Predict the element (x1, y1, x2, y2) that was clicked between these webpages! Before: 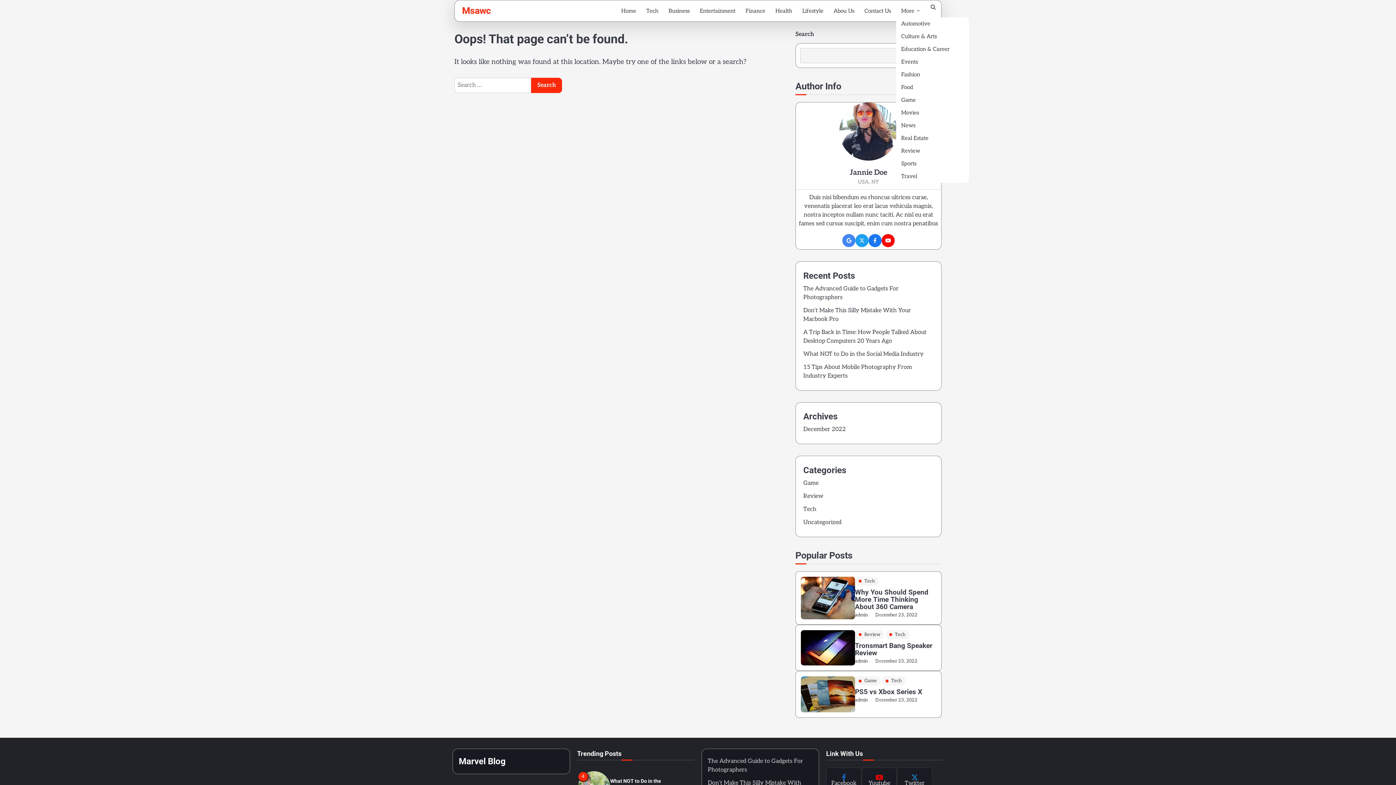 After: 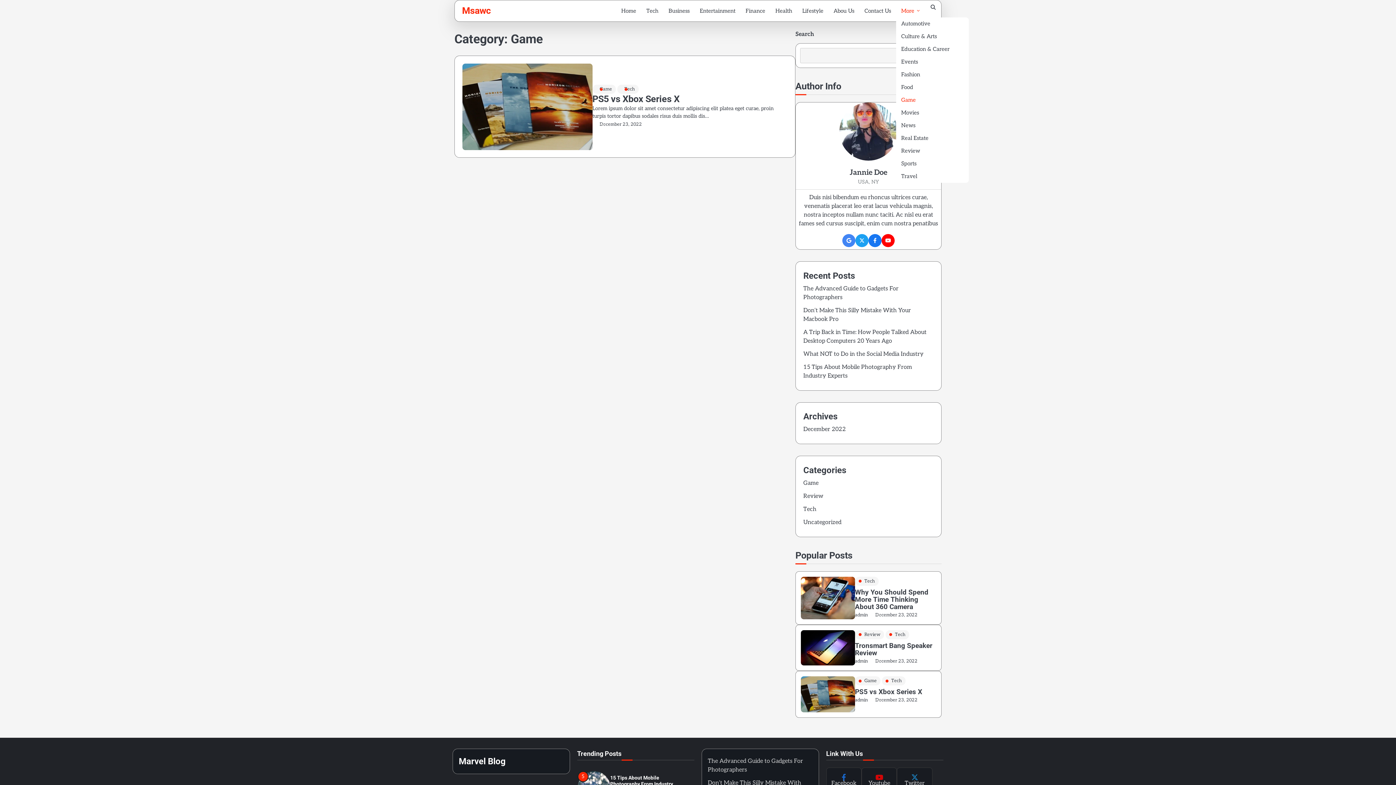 Action: label: Game bbox: (861, 676, 877, 685)